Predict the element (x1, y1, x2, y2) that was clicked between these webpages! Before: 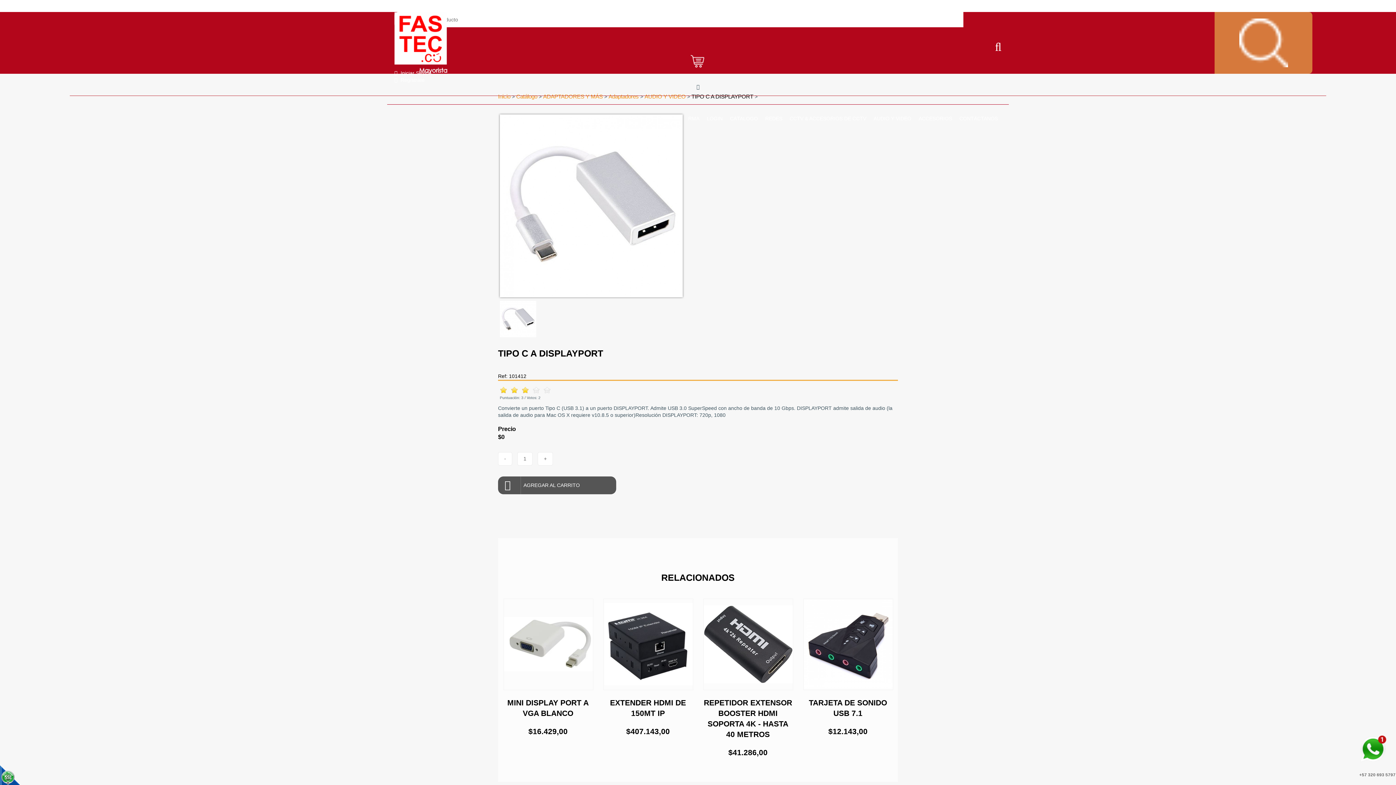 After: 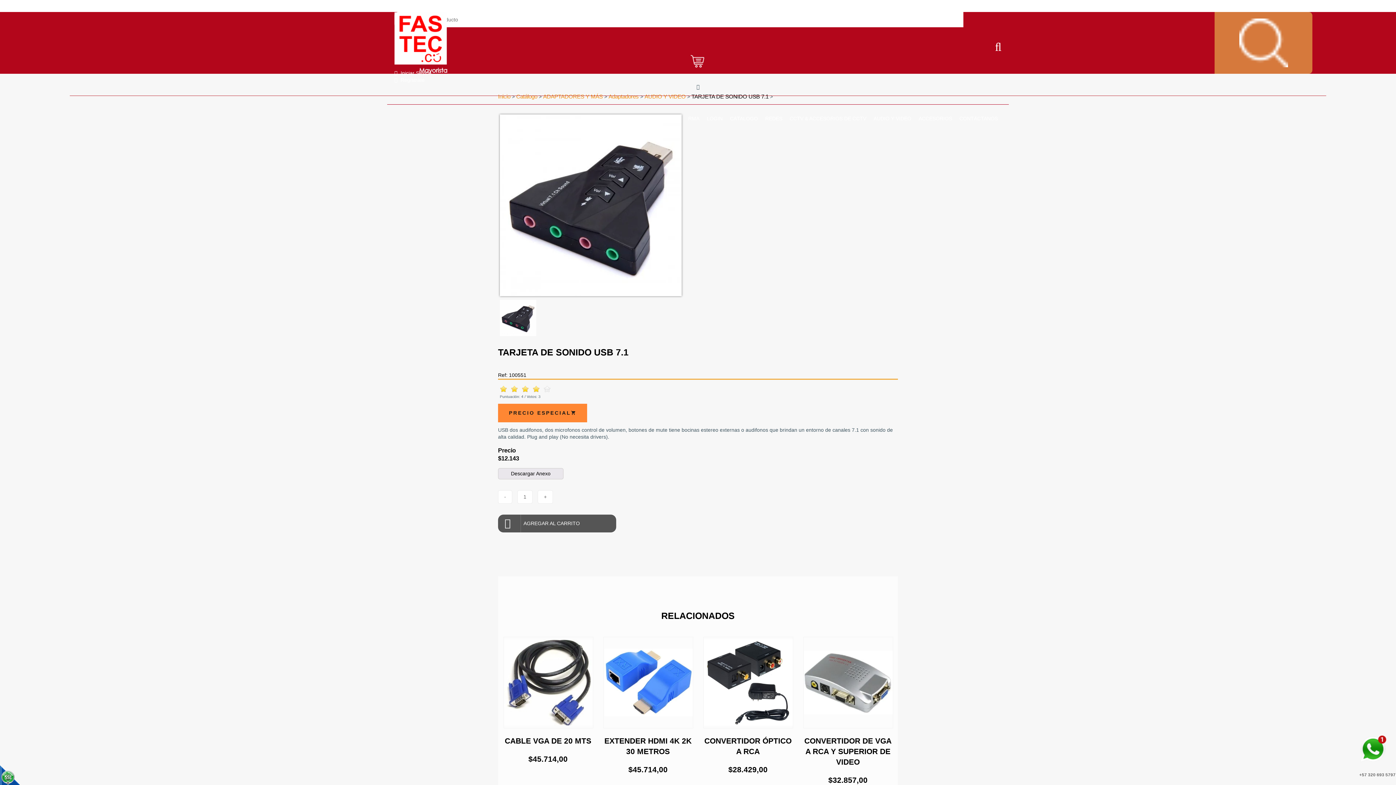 Action: label: TARJETA DE SONIDO USB 7.1

$12.143,00 bbox: (800, 598, 896, 736)